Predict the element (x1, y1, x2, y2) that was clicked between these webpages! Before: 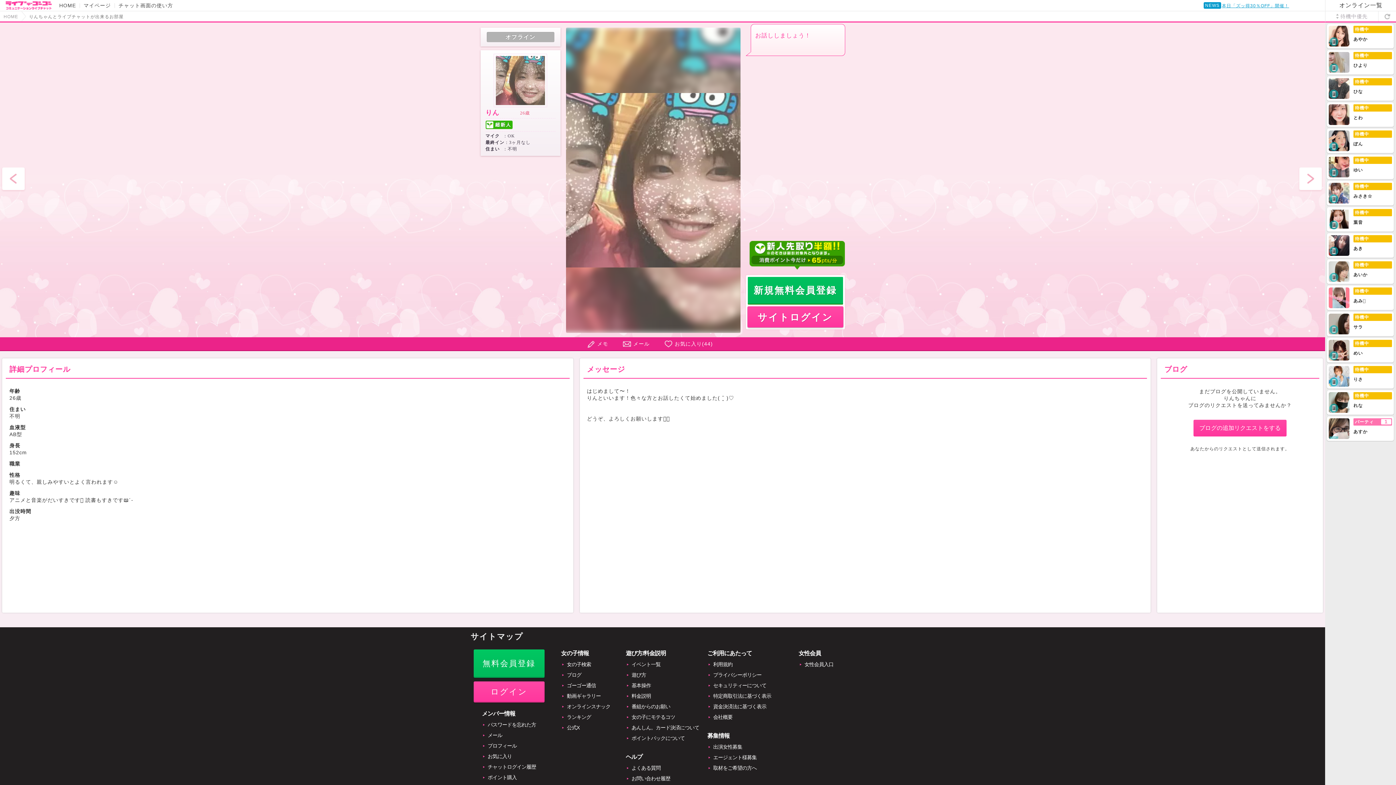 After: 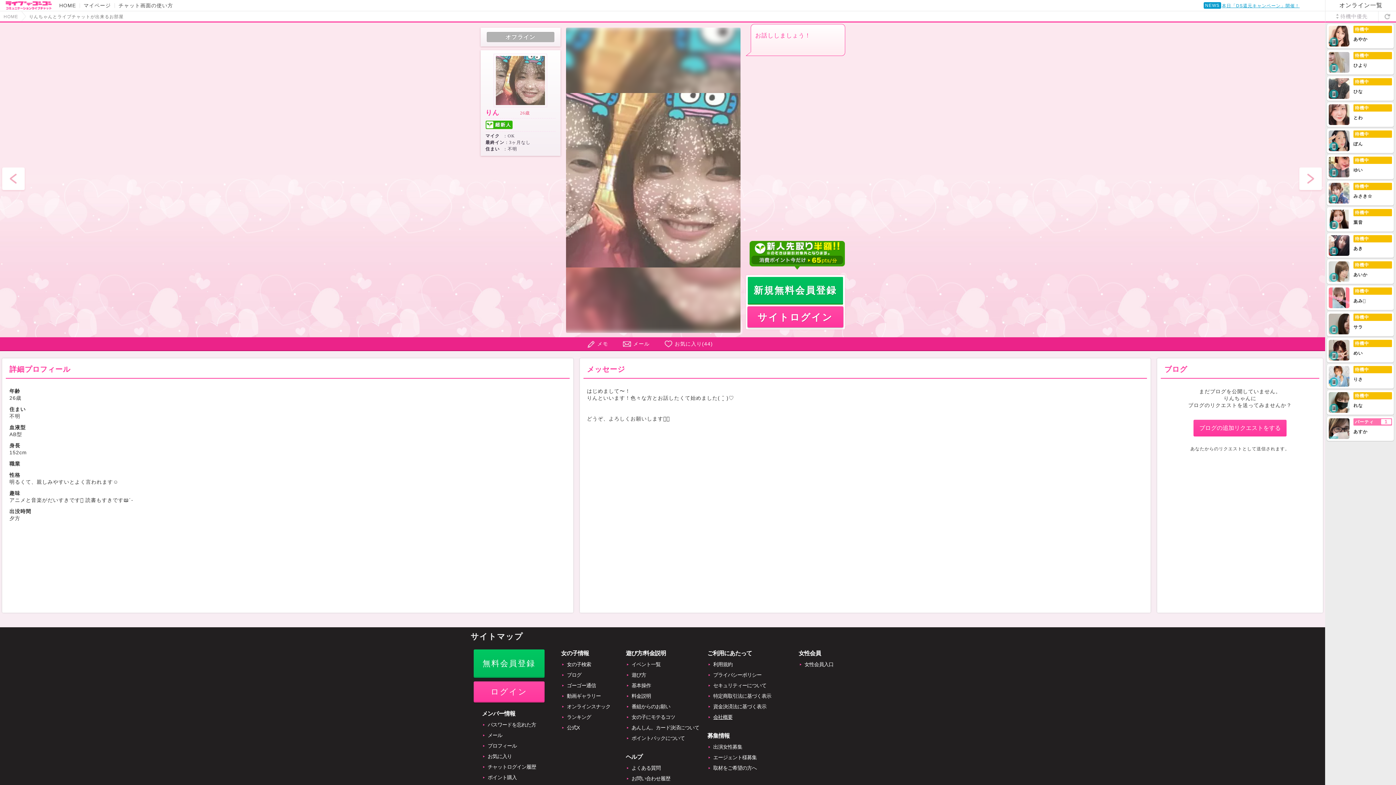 Action: label: 会社概要 bbox: (713, 714, 732, 720)